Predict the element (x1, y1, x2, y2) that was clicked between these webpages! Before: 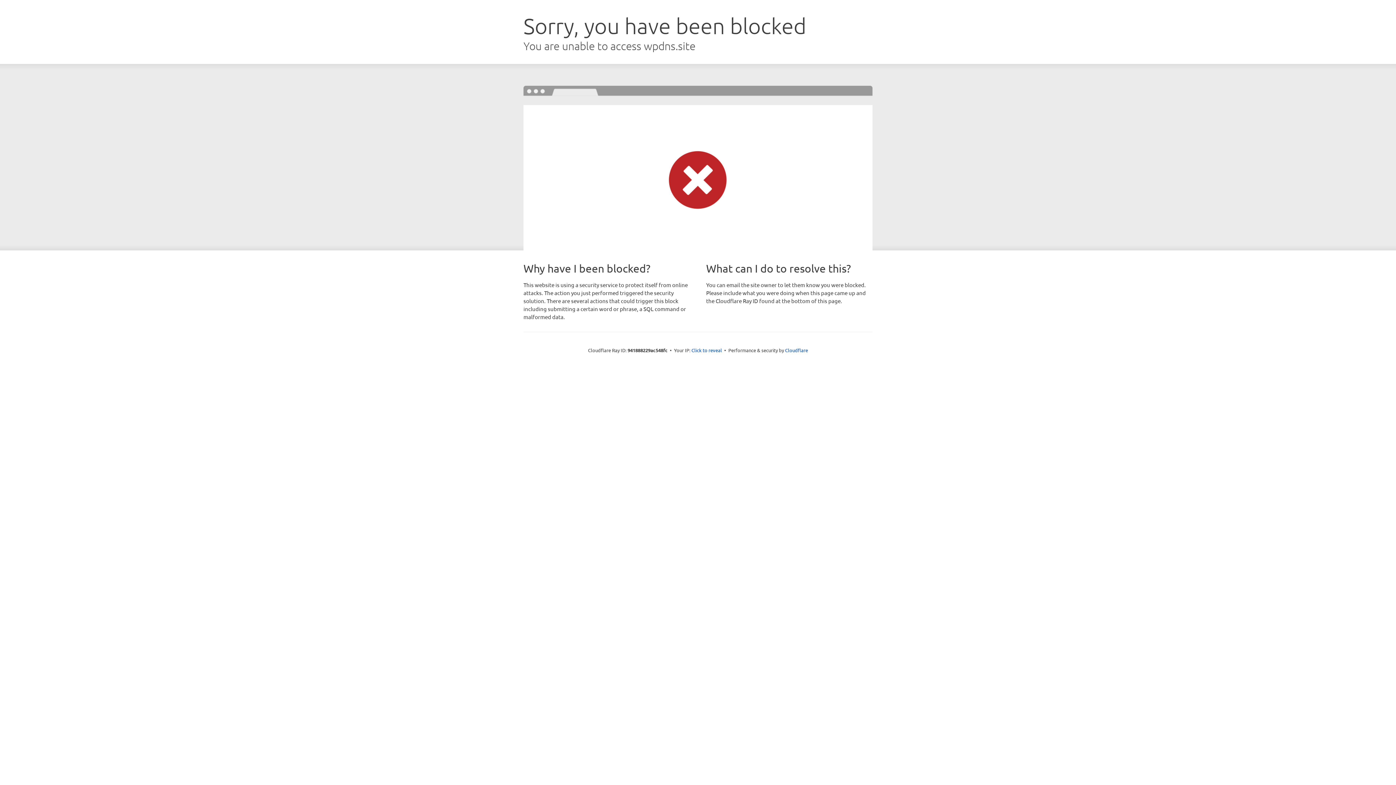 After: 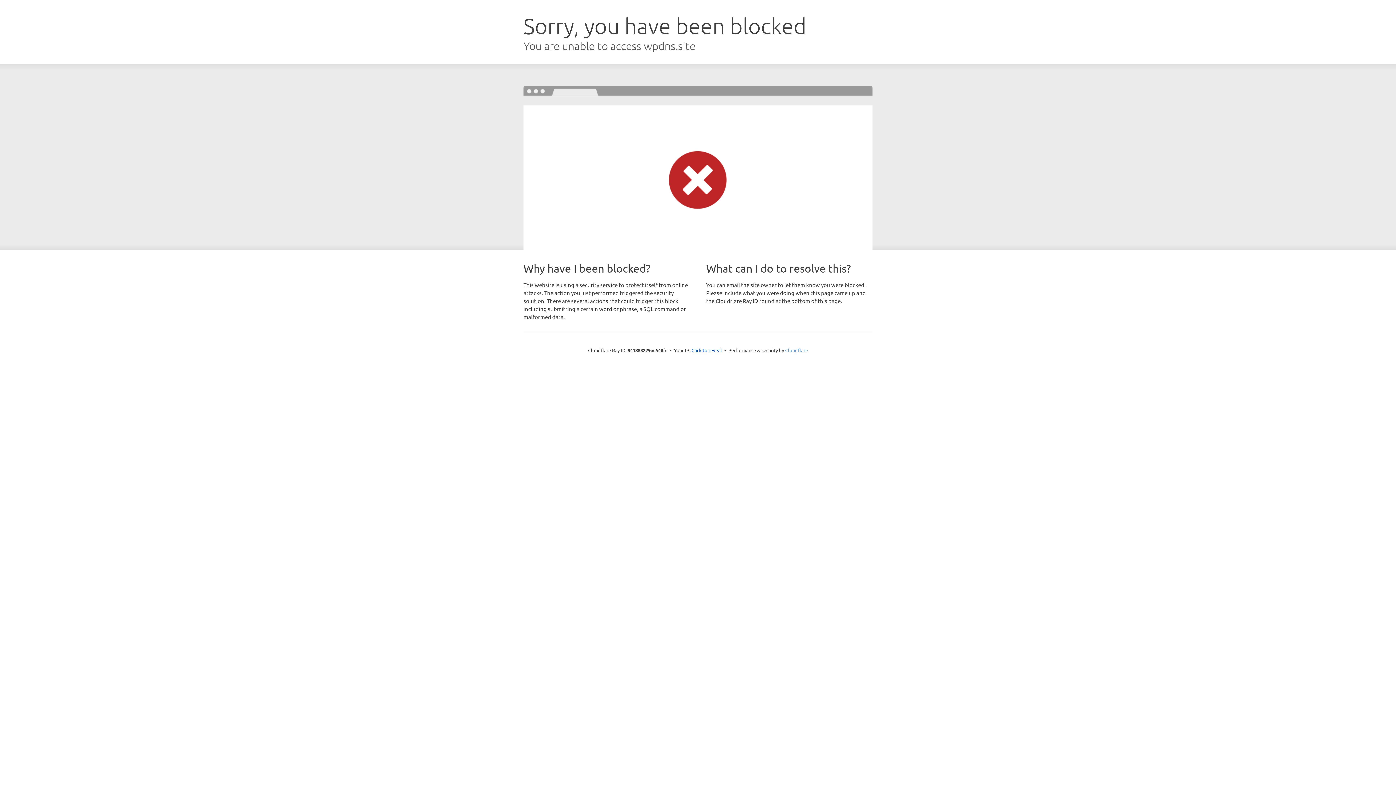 Action: bbox: (785, 347, 808, 353) label: Cloudflare